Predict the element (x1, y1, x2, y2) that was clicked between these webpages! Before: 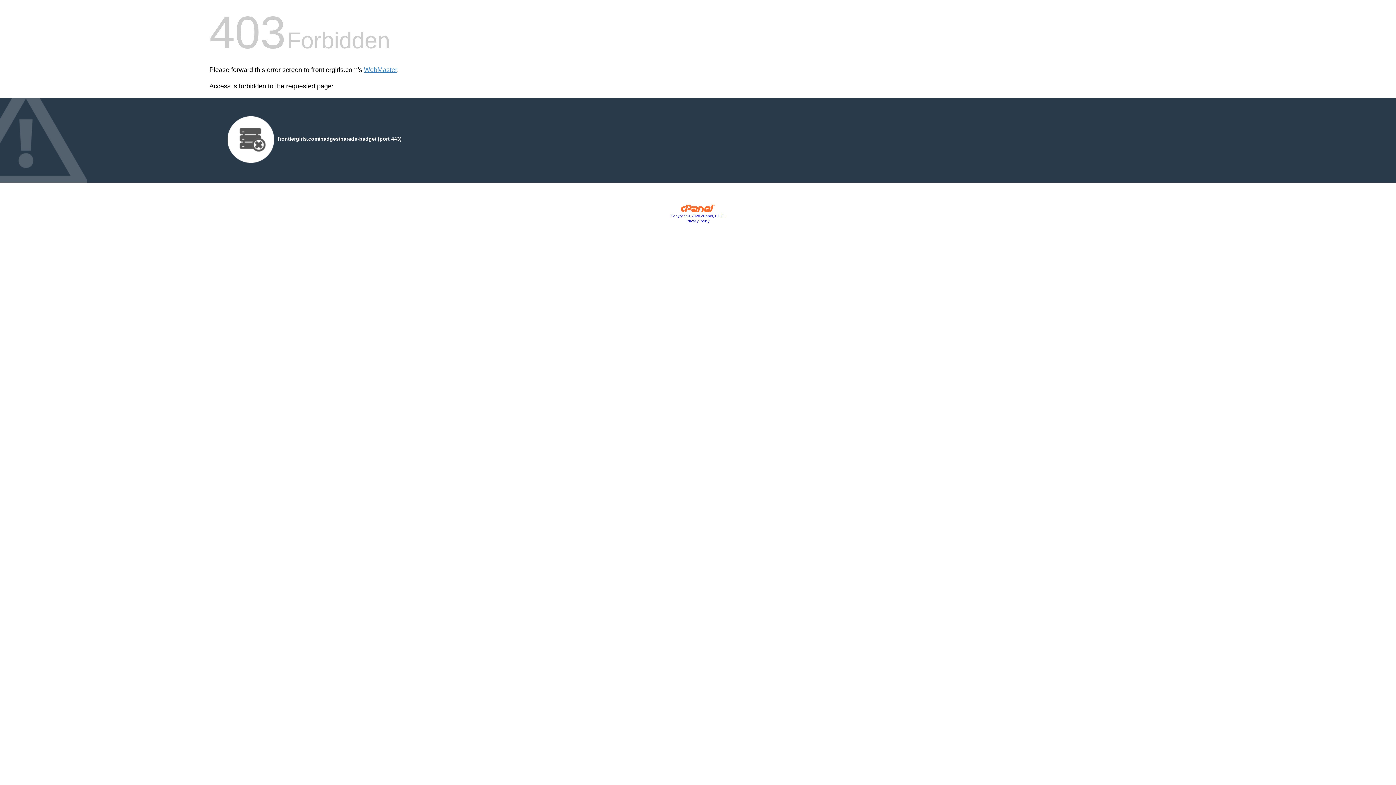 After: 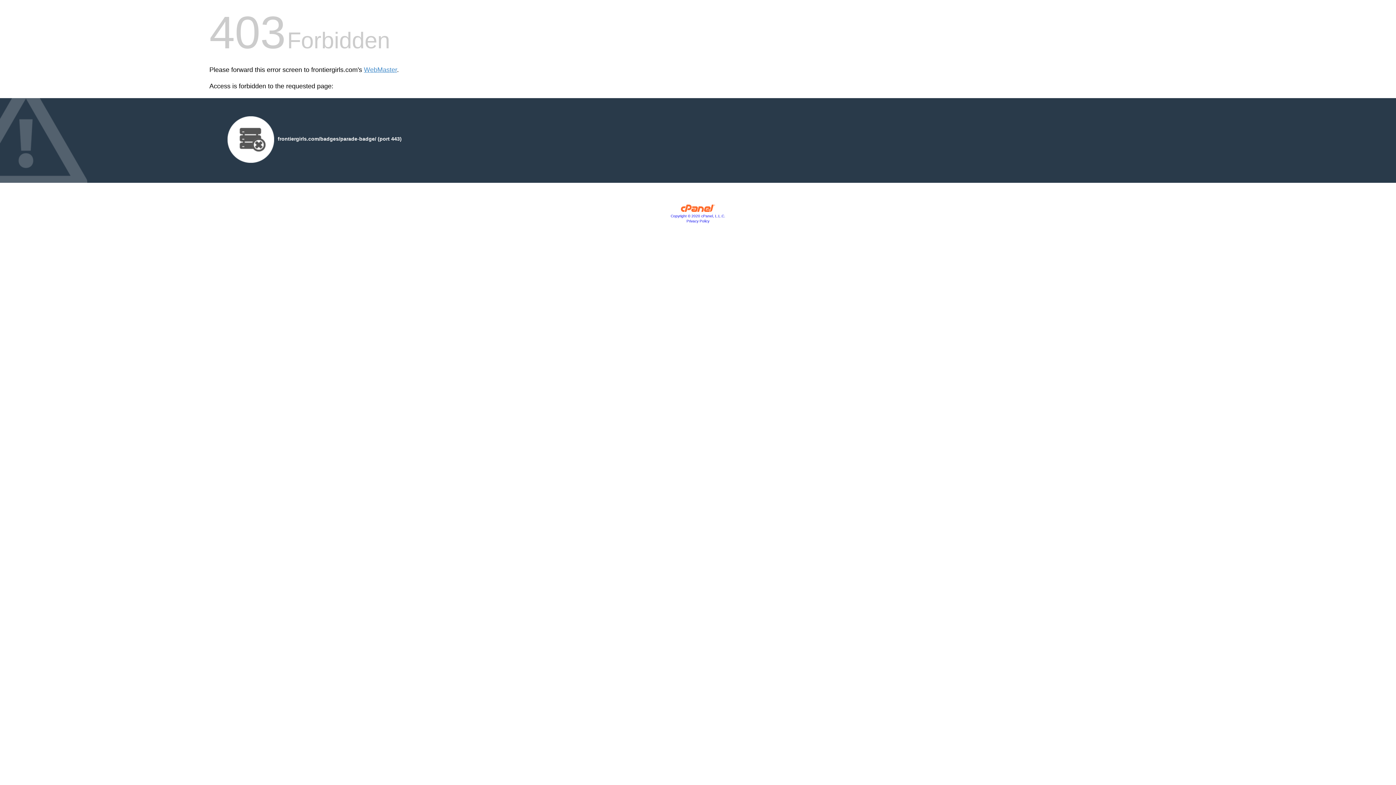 Action: bbox: (680, 207, 715, 213)